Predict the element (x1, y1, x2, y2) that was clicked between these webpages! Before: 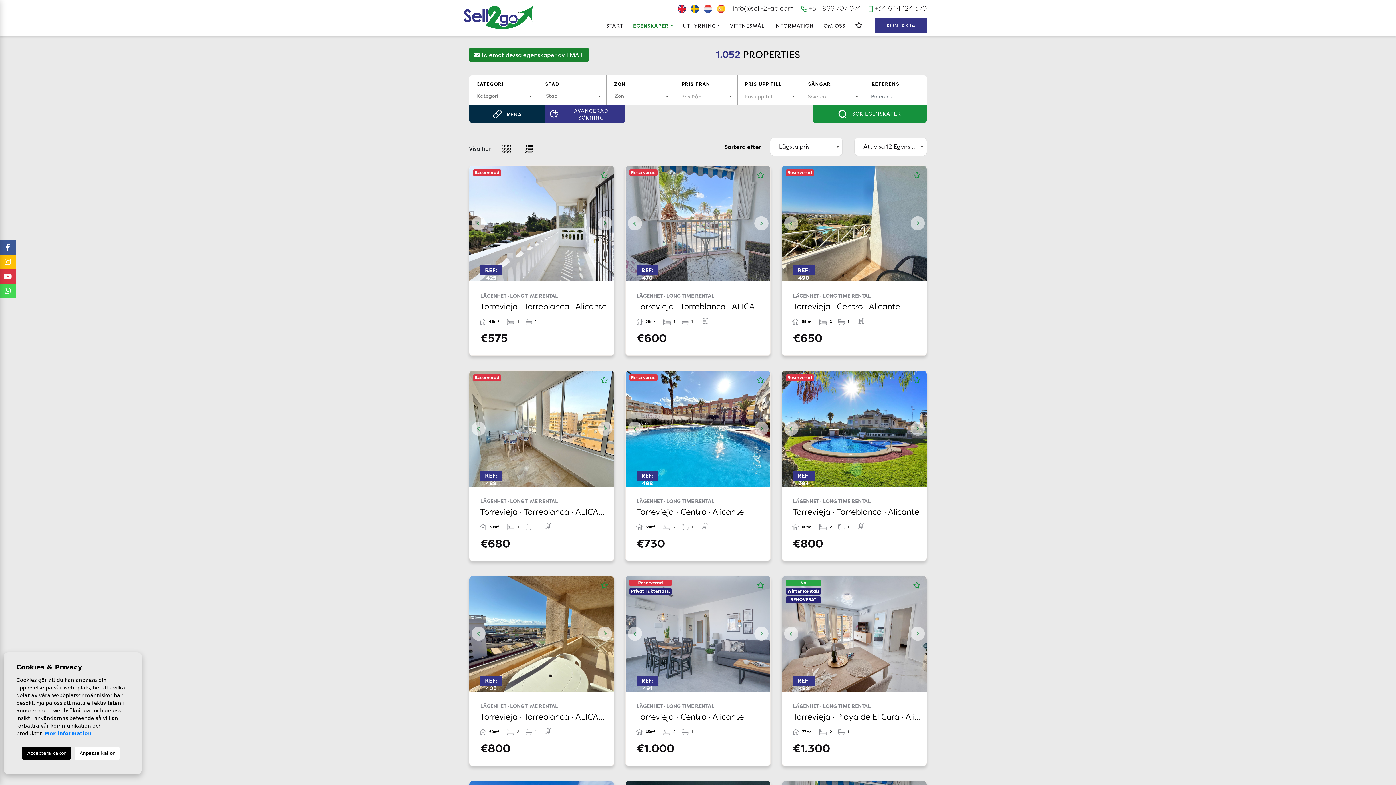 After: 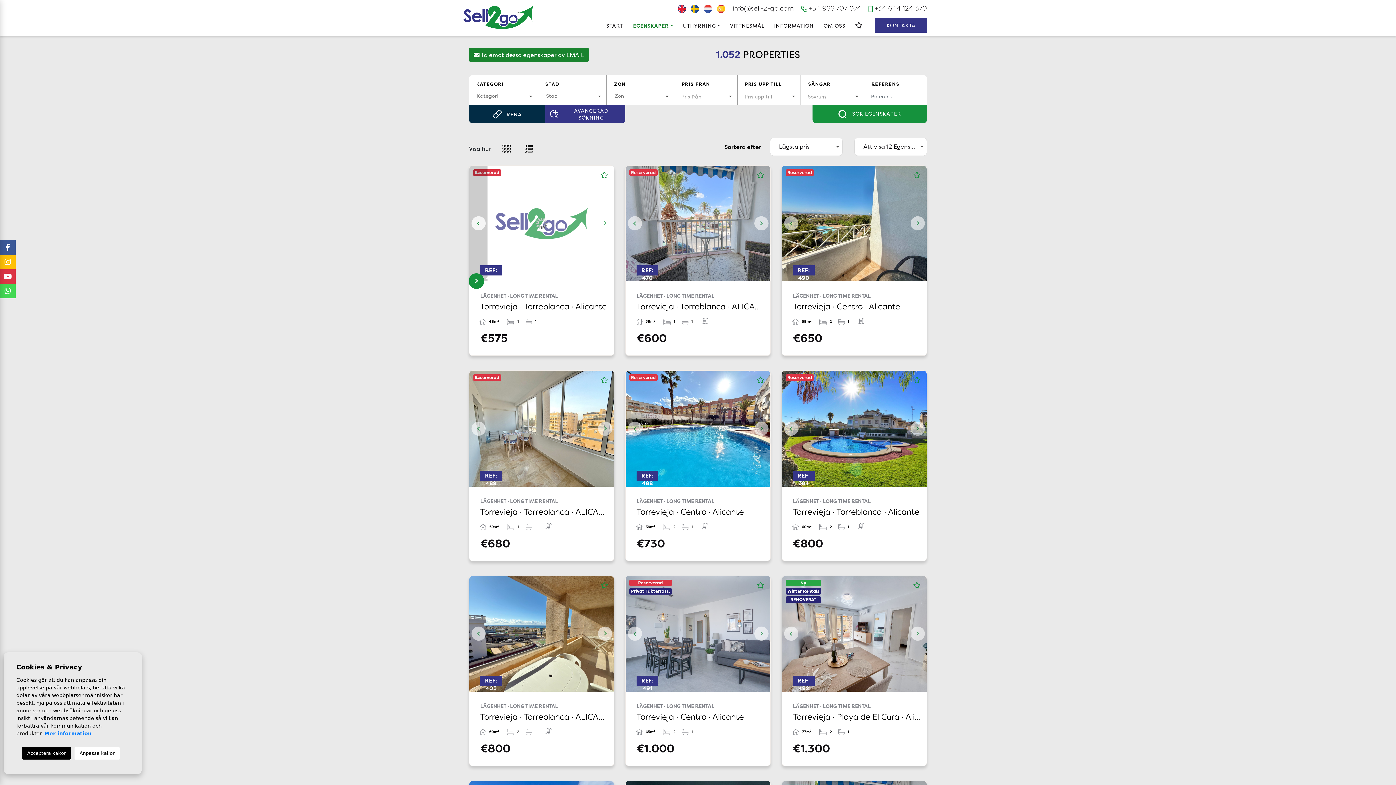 Action: bbox: (469, 165, 487, 281) label: Previous